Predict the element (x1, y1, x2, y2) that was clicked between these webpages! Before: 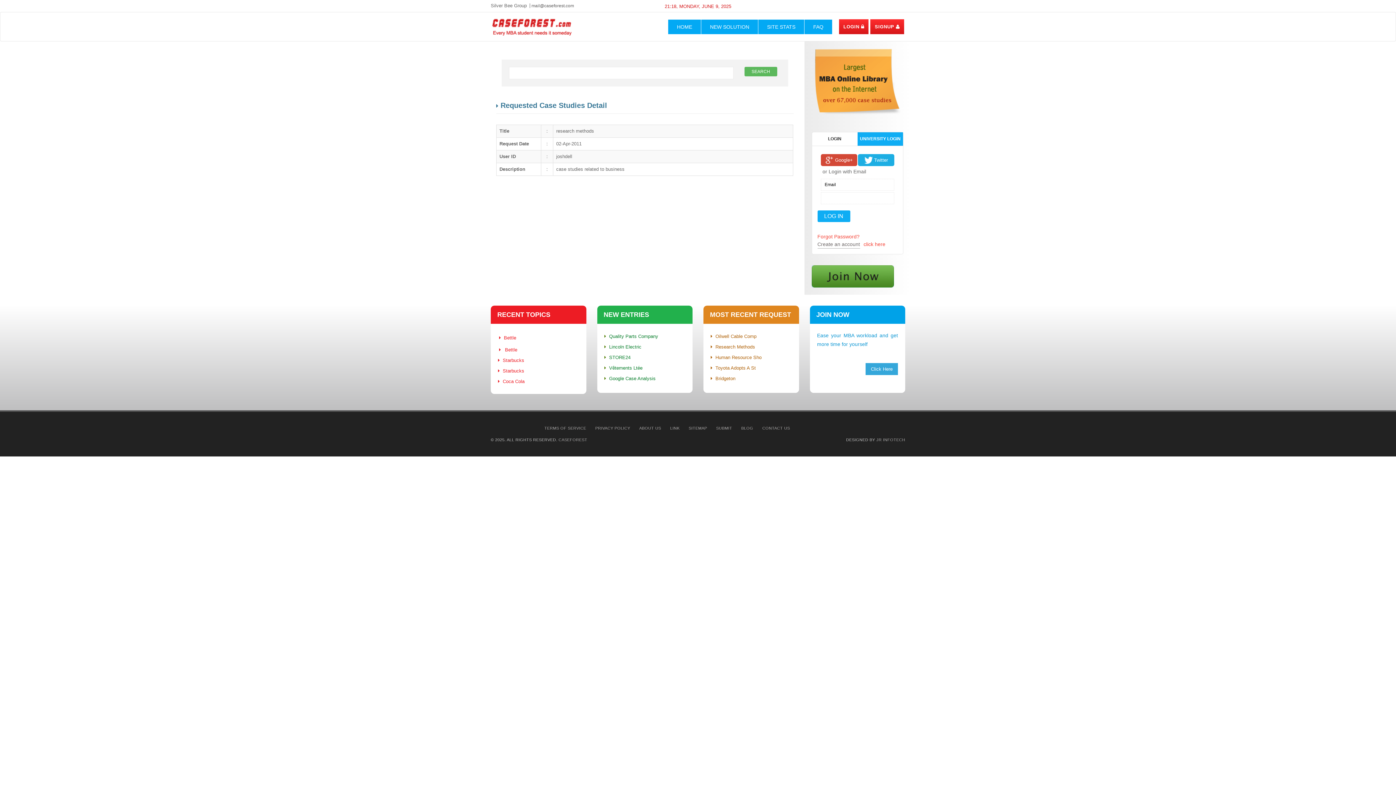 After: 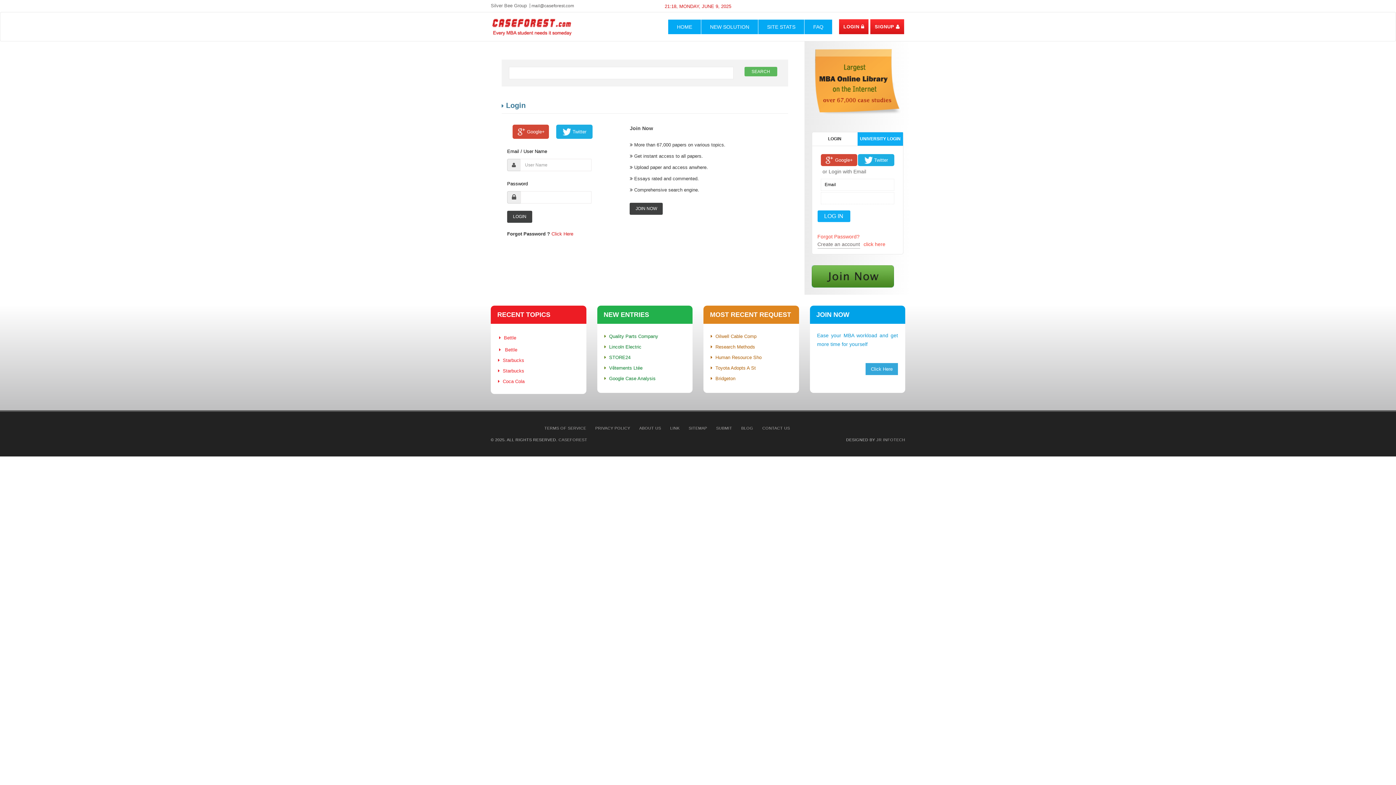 Action: label: LOGIN  bbox: (839, 19, 868, 34)